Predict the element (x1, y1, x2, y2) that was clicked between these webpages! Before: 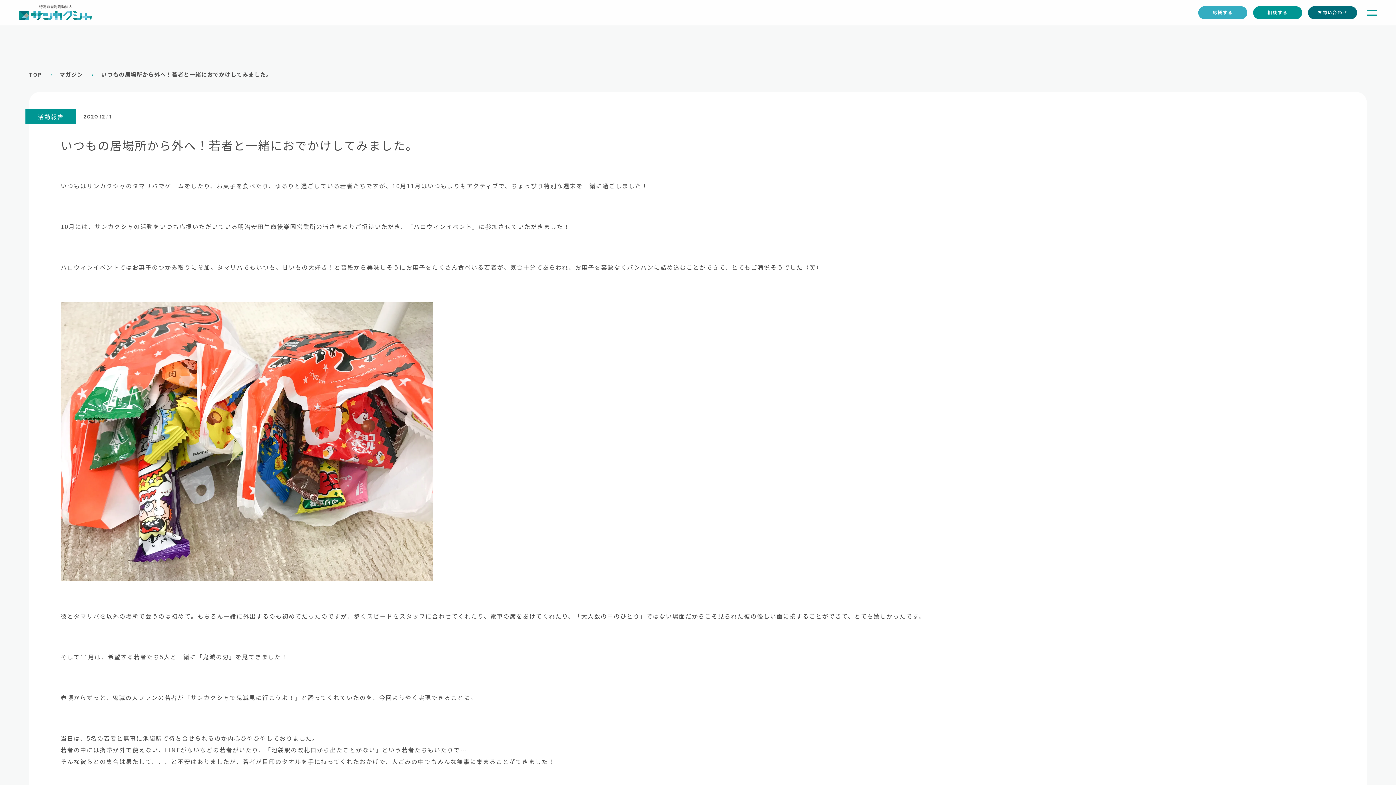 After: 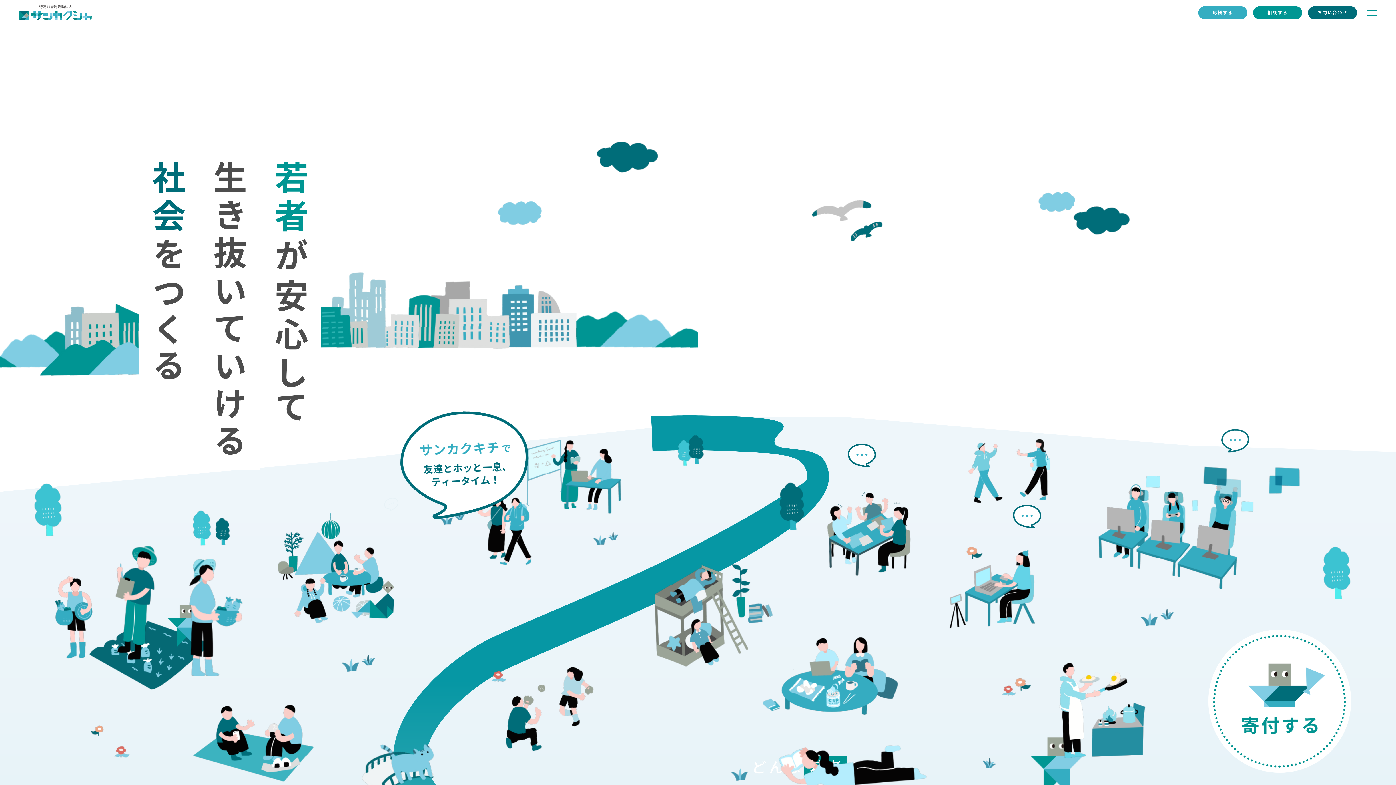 Action: bbox: (19, 5, 92, 20)